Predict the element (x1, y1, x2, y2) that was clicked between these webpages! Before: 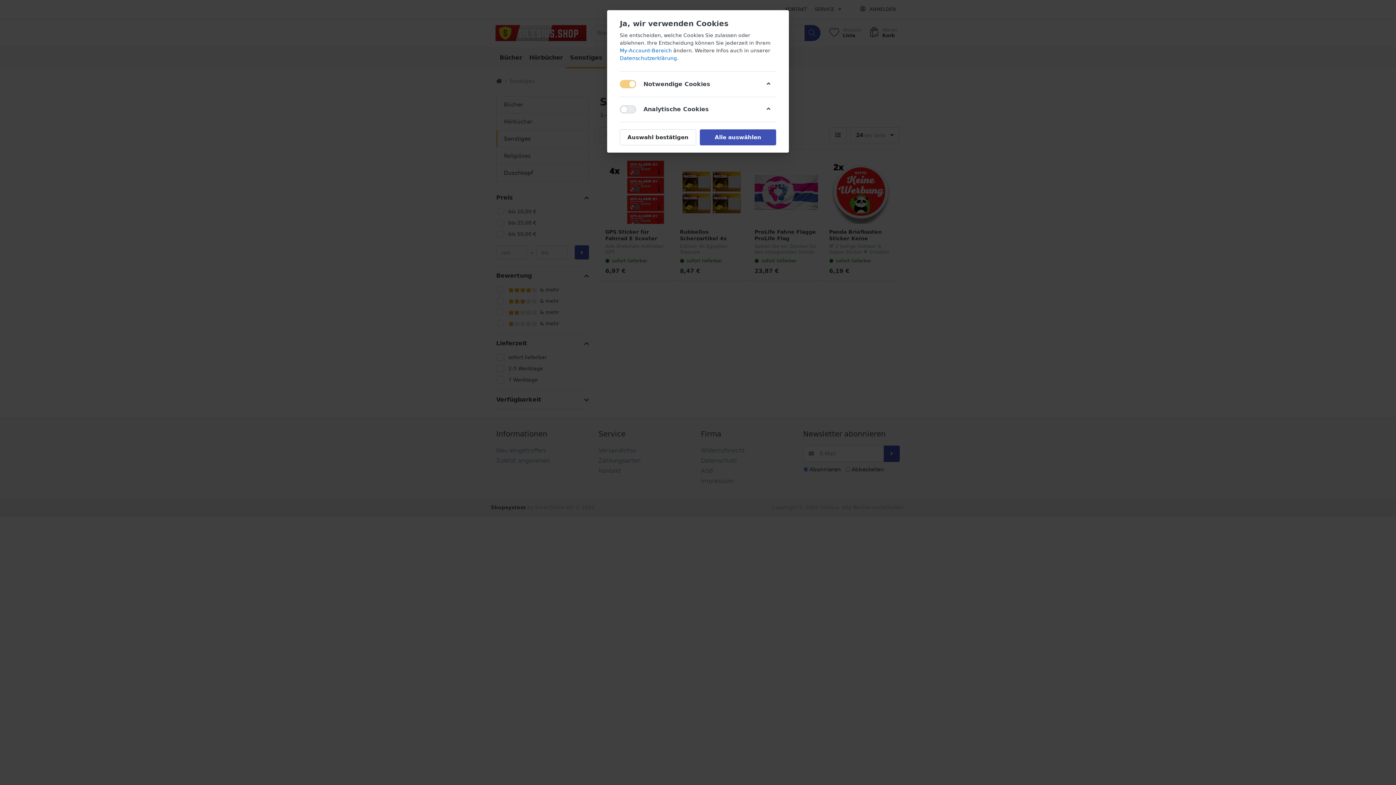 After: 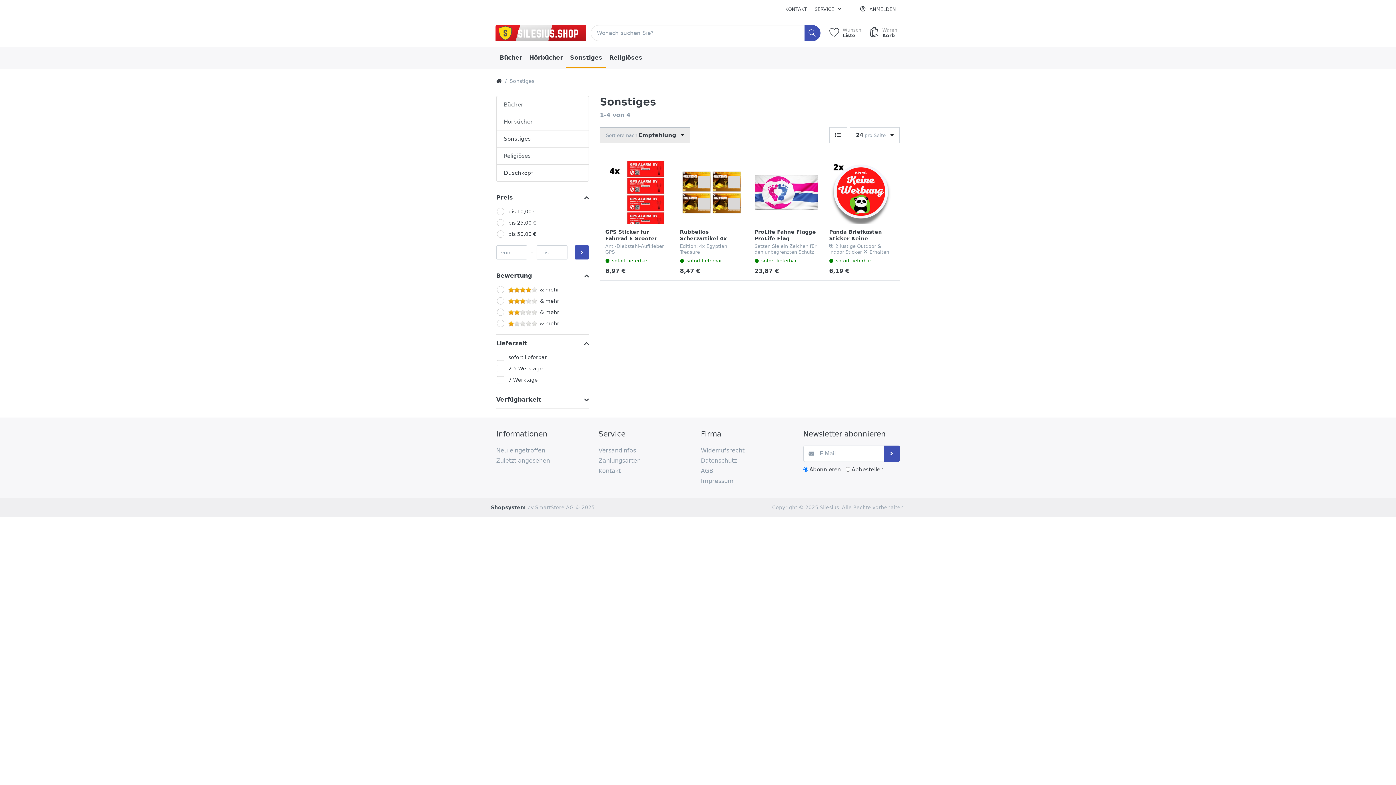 Action: bbox: (620, 129, 696, 145) label: Auswahl bestätigen